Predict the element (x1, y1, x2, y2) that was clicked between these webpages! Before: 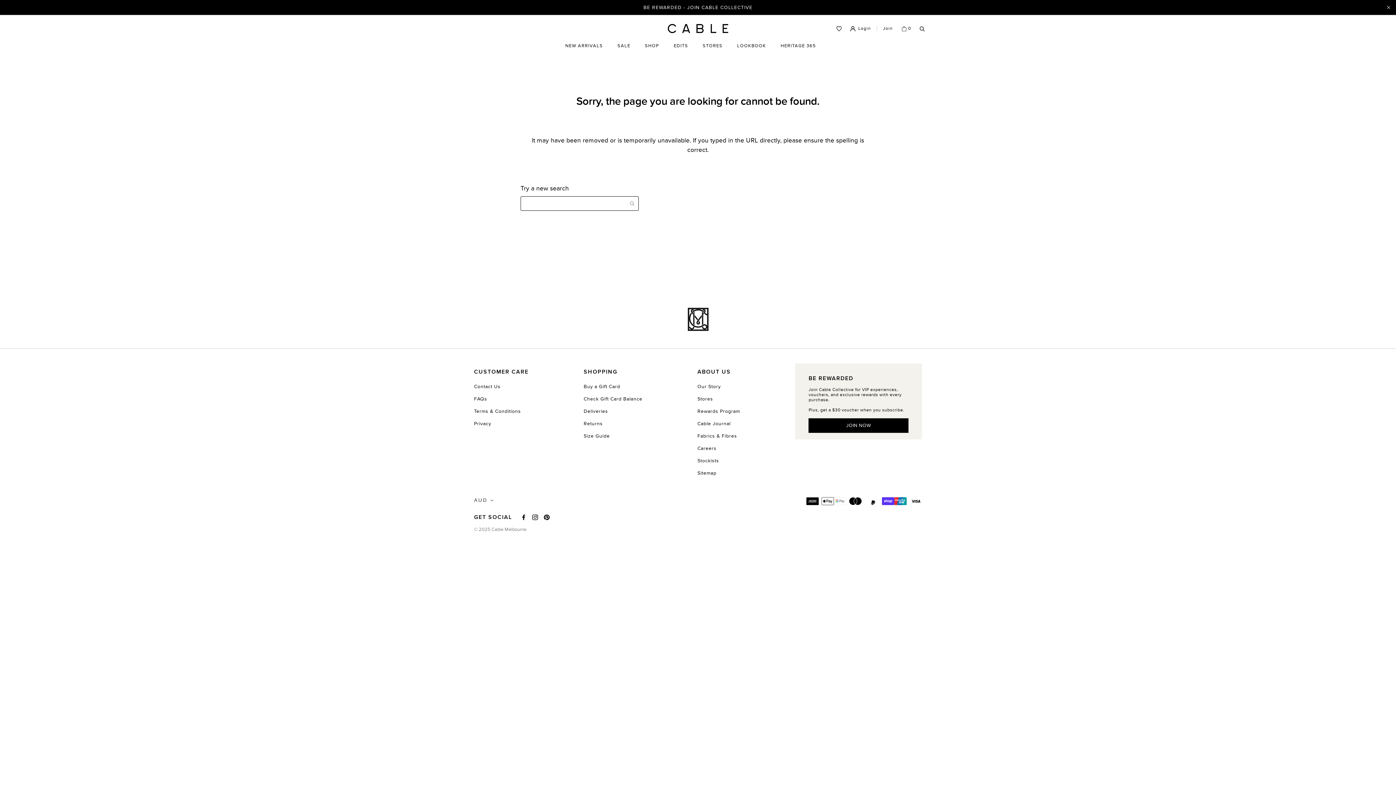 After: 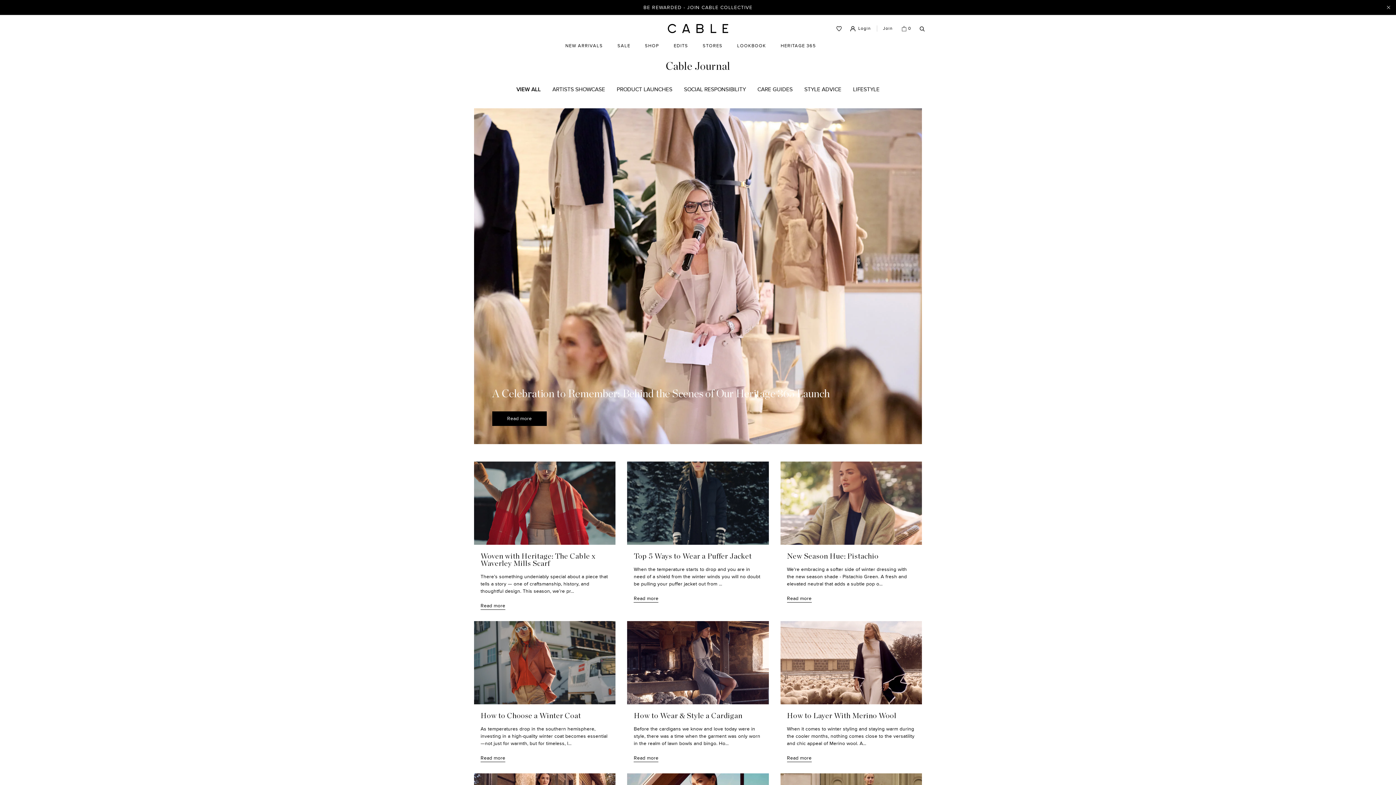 Action: label: Cable Journal bbox: (697, 420, 730, 438)